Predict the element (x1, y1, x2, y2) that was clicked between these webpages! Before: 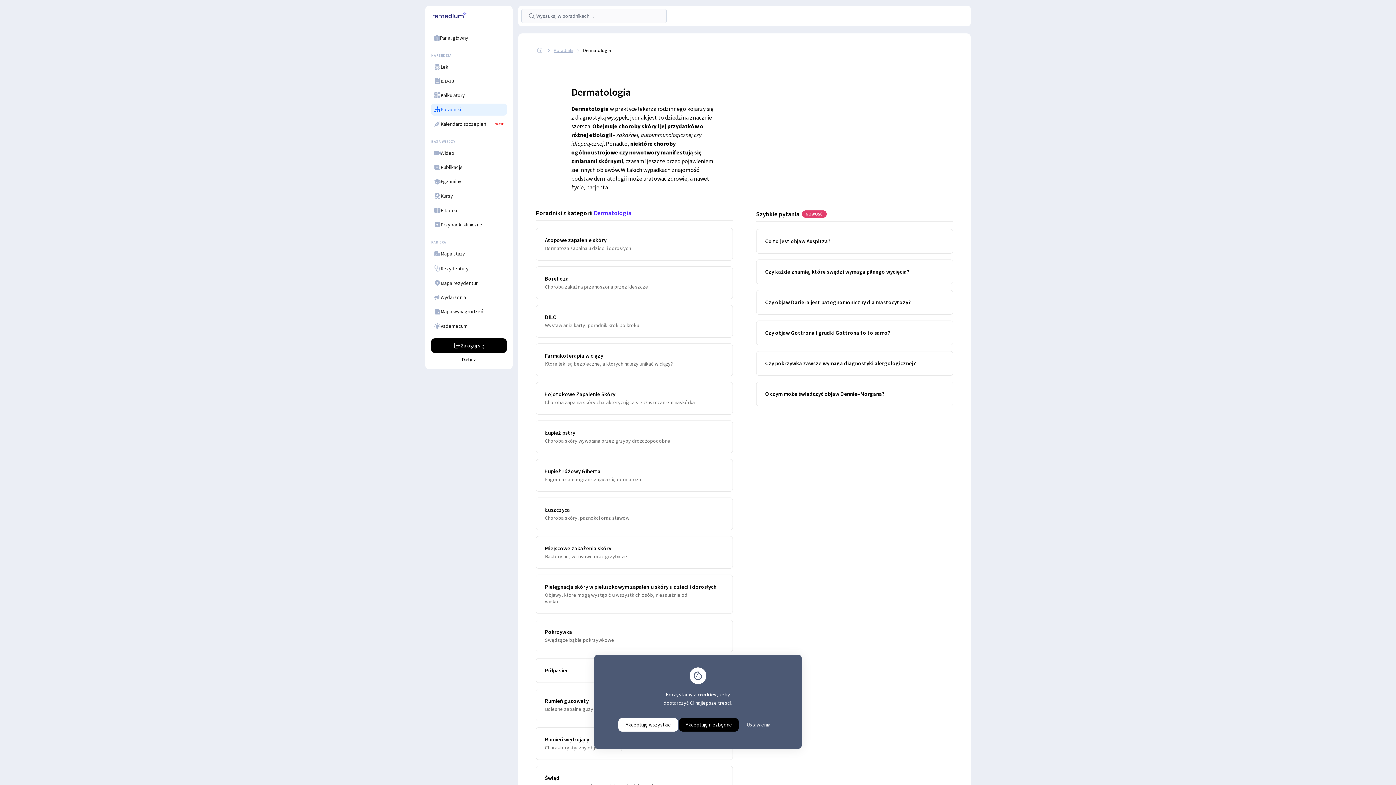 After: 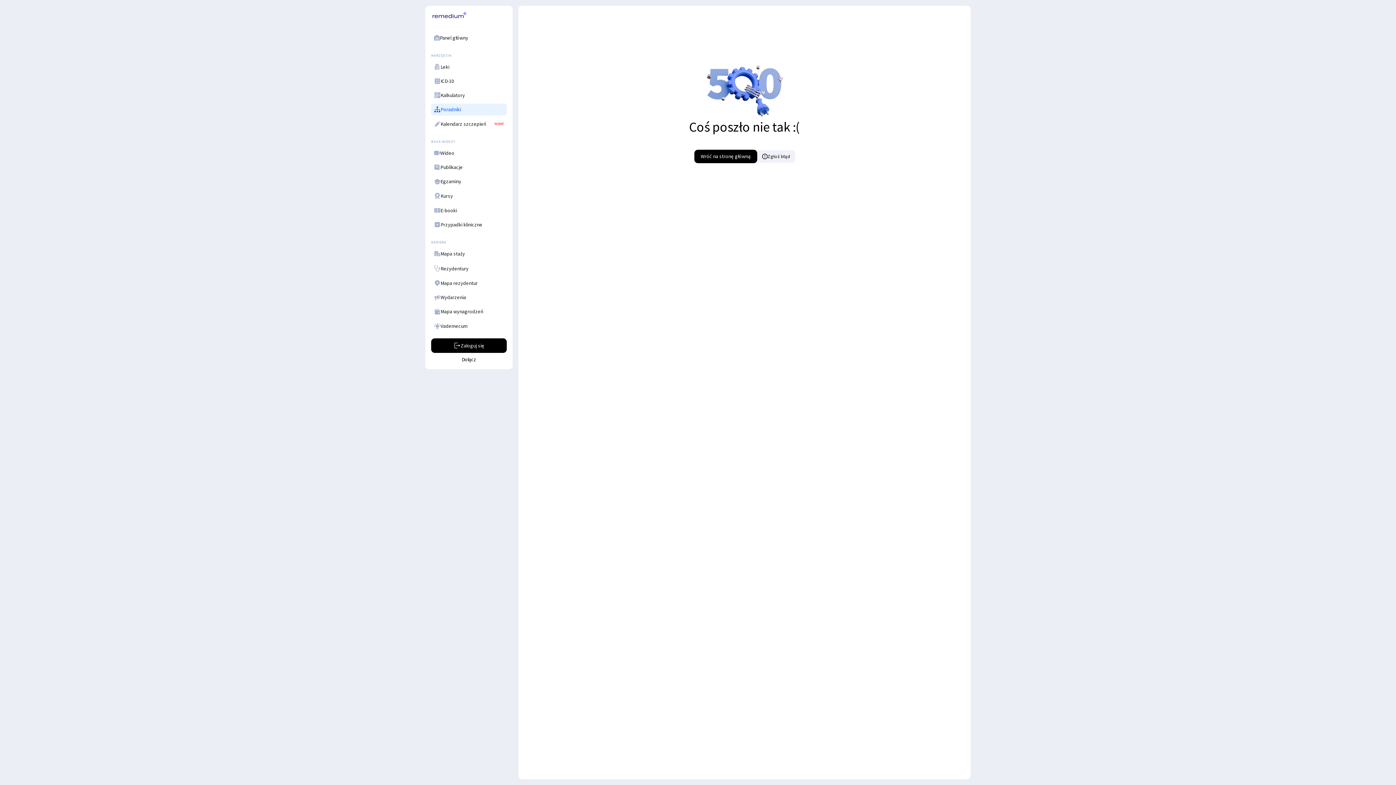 Action: label: Łojotokowe Zapalenie Skóry bbox: (545, 390, 615, 397)